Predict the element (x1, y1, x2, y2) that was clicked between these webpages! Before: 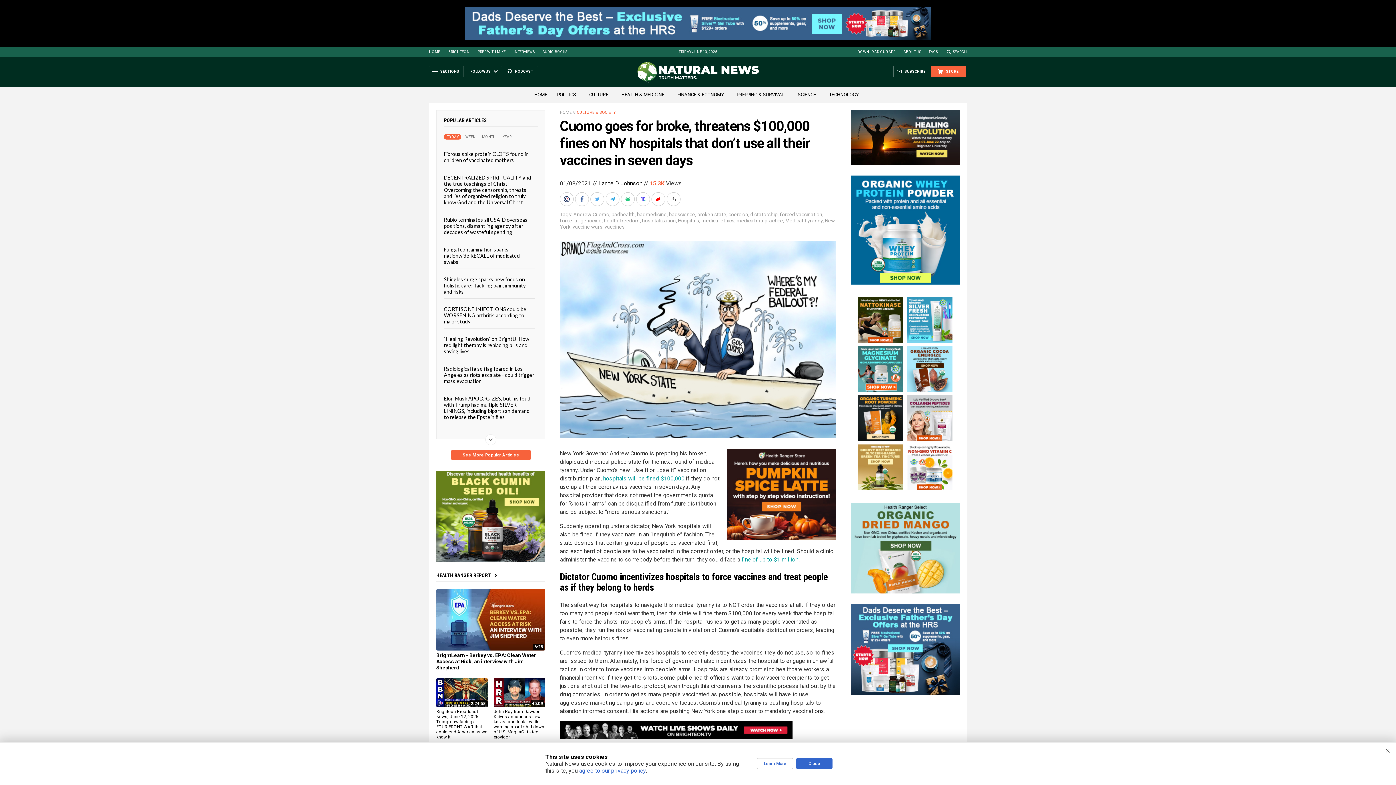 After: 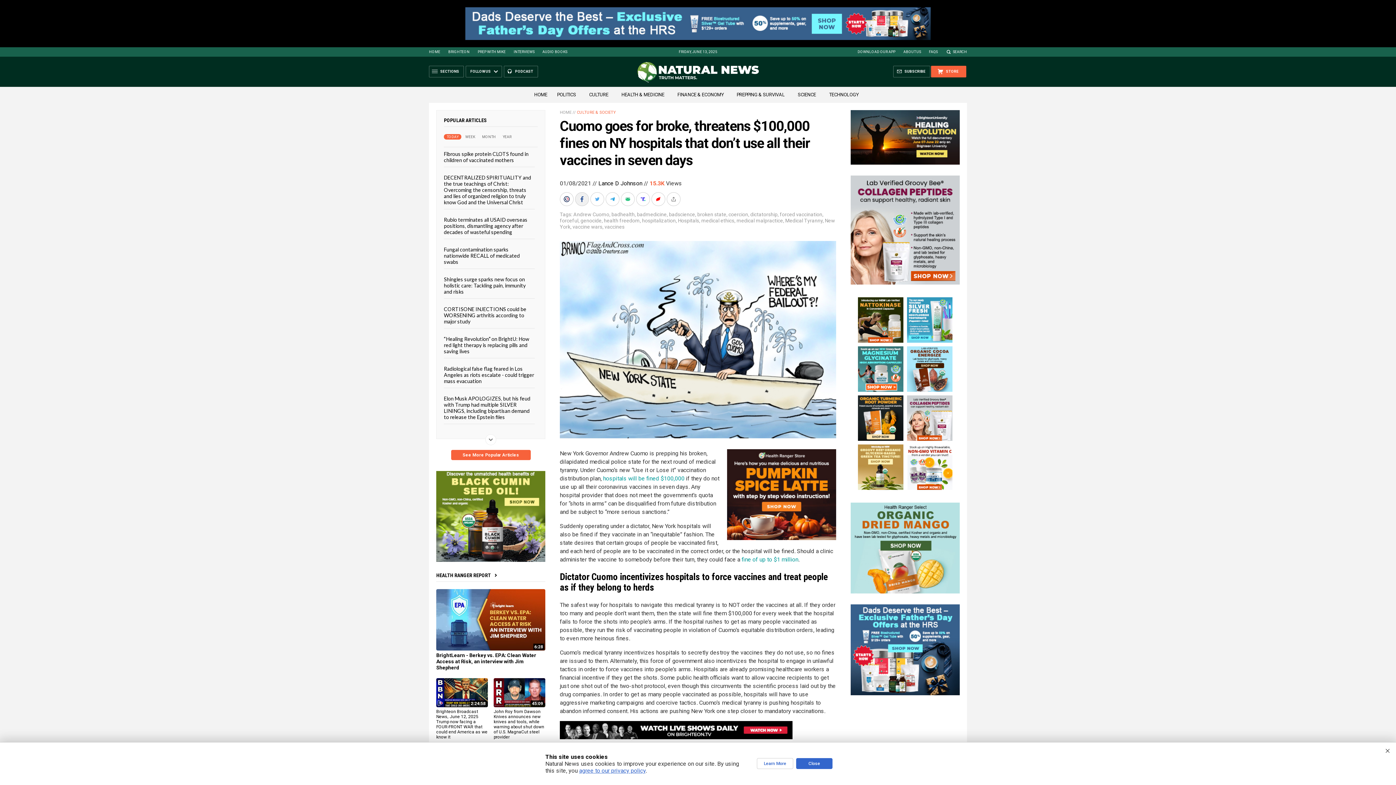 Action: bbox: (575, 192, 590, 206)